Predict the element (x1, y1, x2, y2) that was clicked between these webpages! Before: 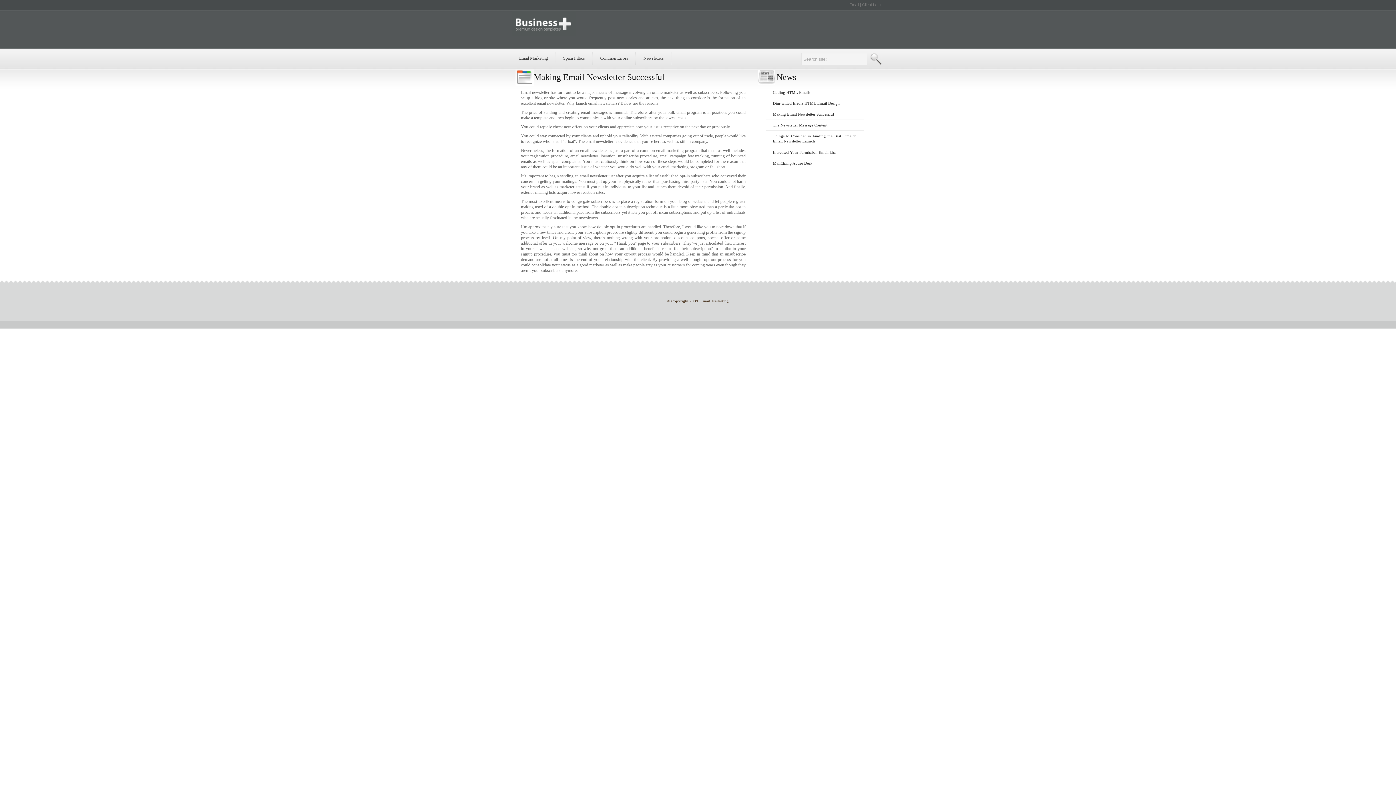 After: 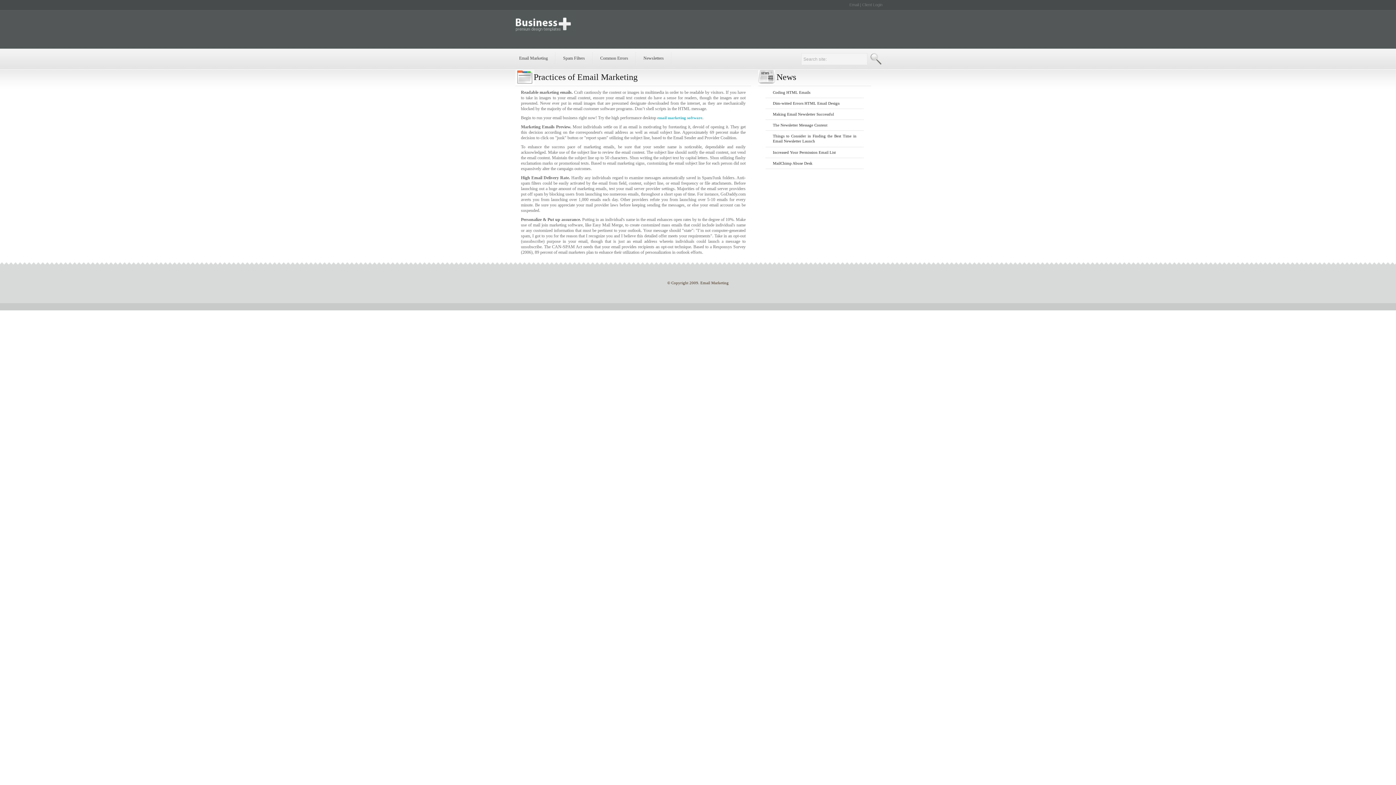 Action: label: Client Login bbox: (862, 2, 882, 6)